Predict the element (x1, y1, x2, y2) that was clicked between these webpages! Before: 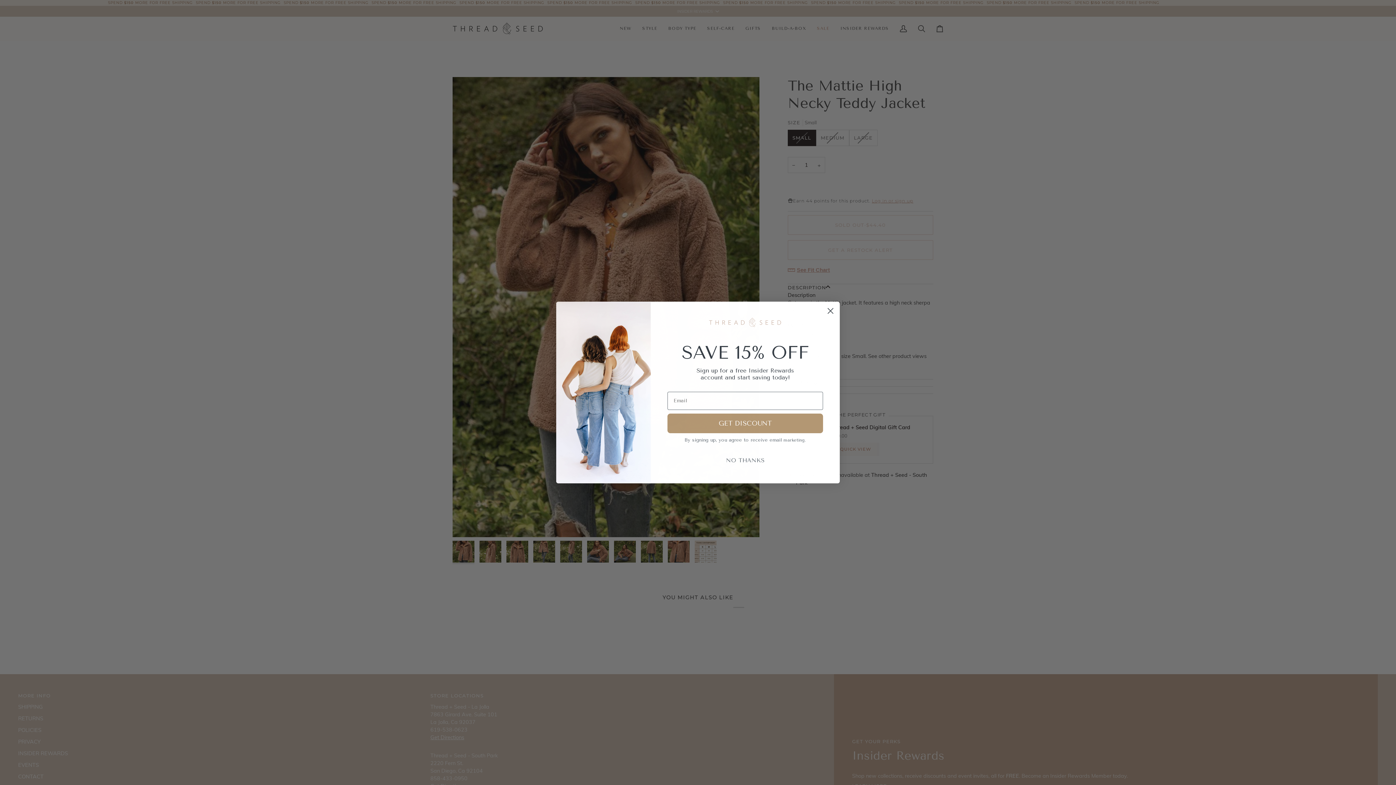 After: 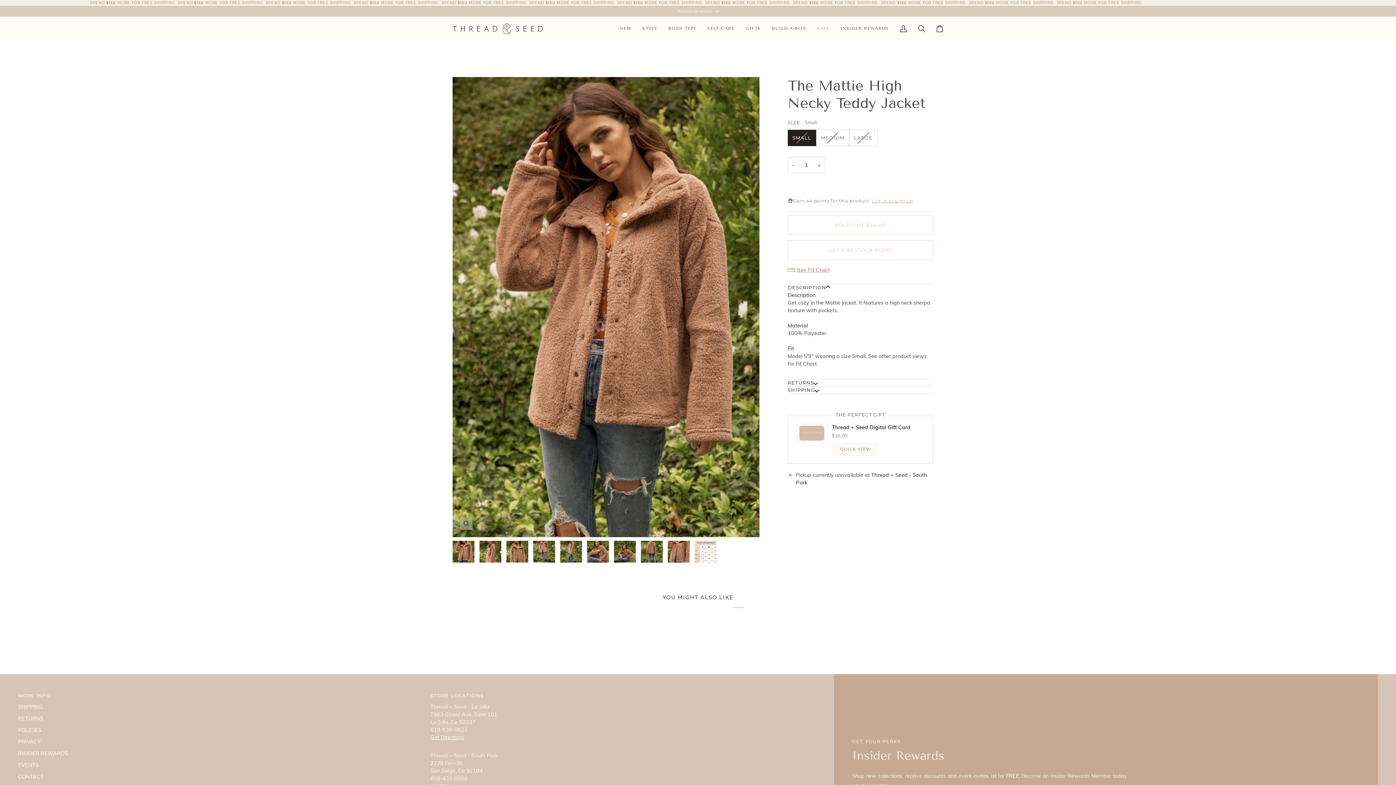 Action: label: NO THANKS bbox: (667, 468, 823, 482)